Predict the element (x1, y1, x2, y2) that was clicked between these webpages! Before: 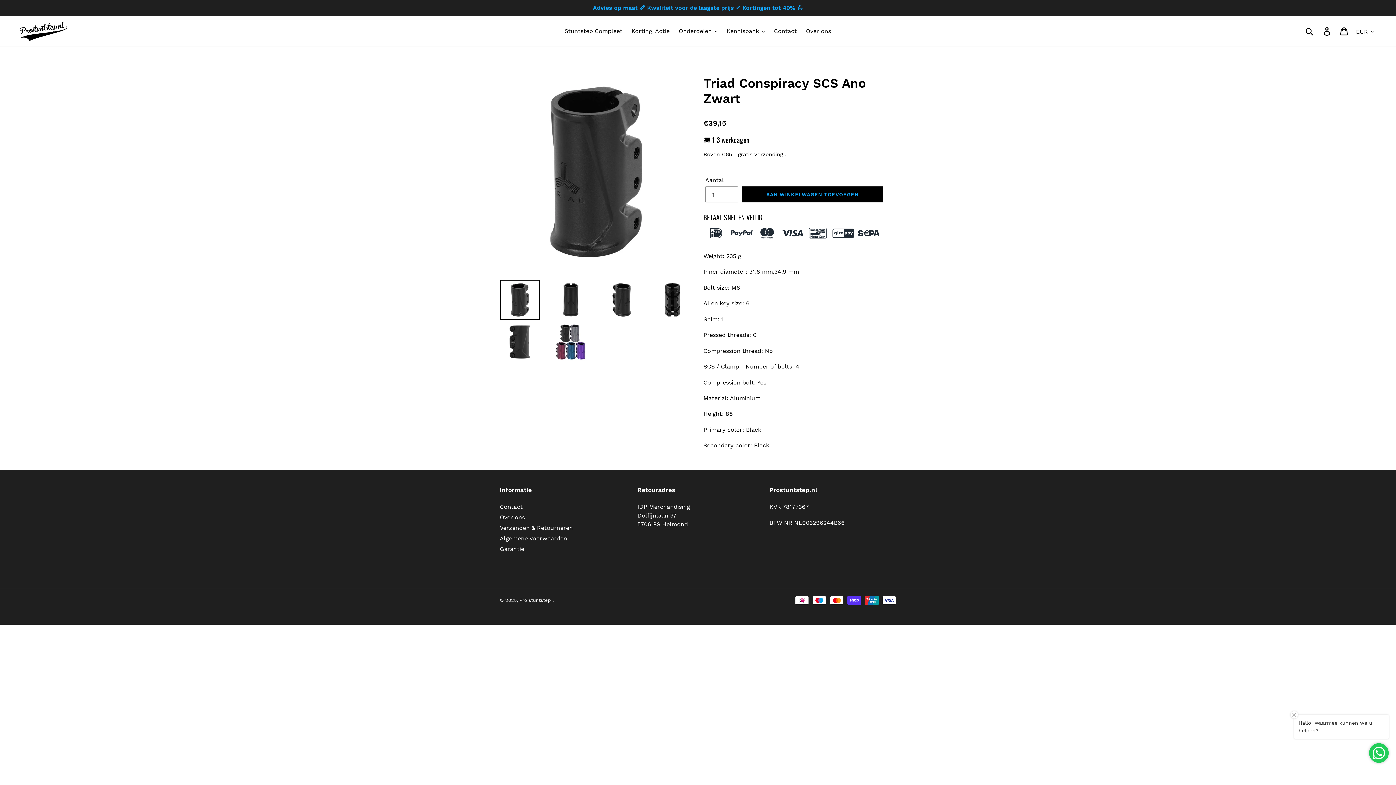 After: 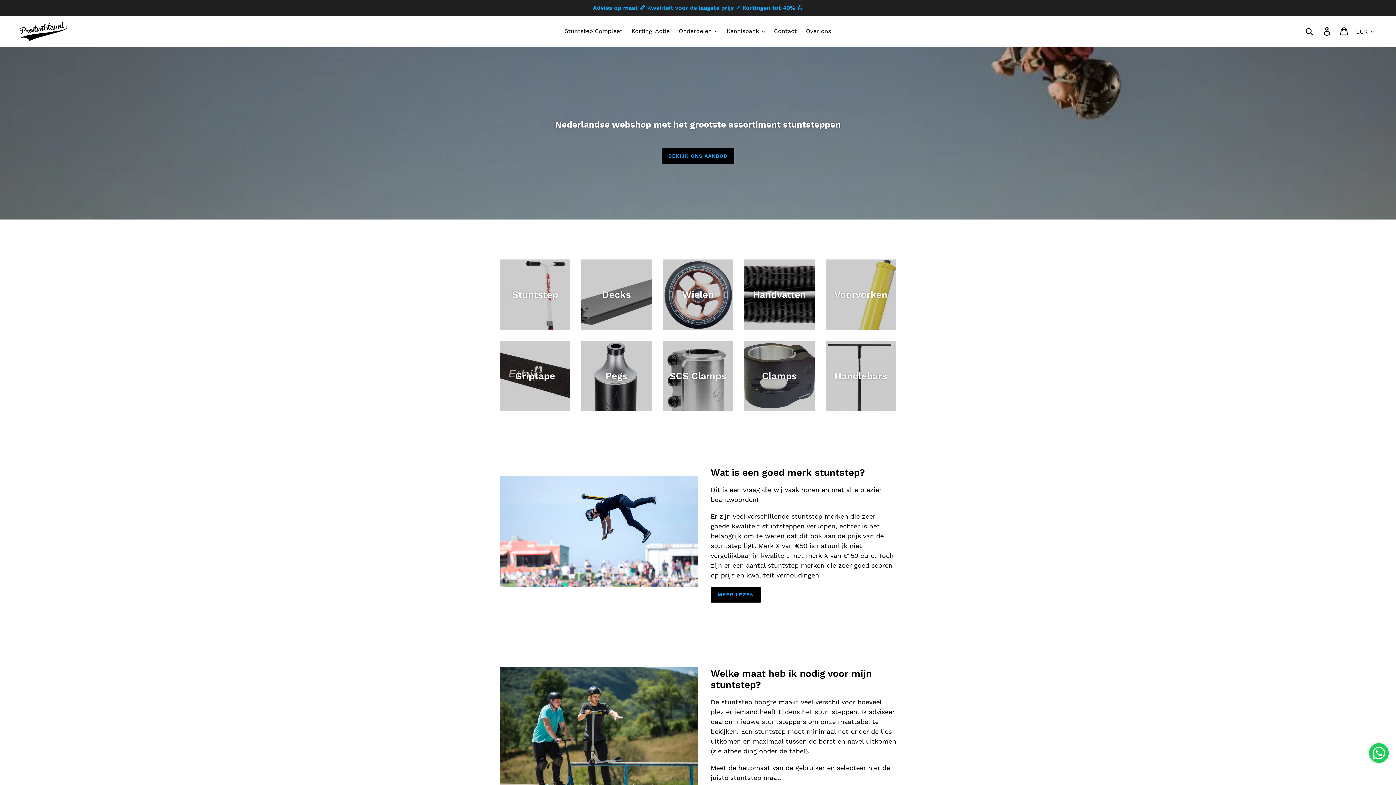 Action: bbox: (20, 21, 67, 41)